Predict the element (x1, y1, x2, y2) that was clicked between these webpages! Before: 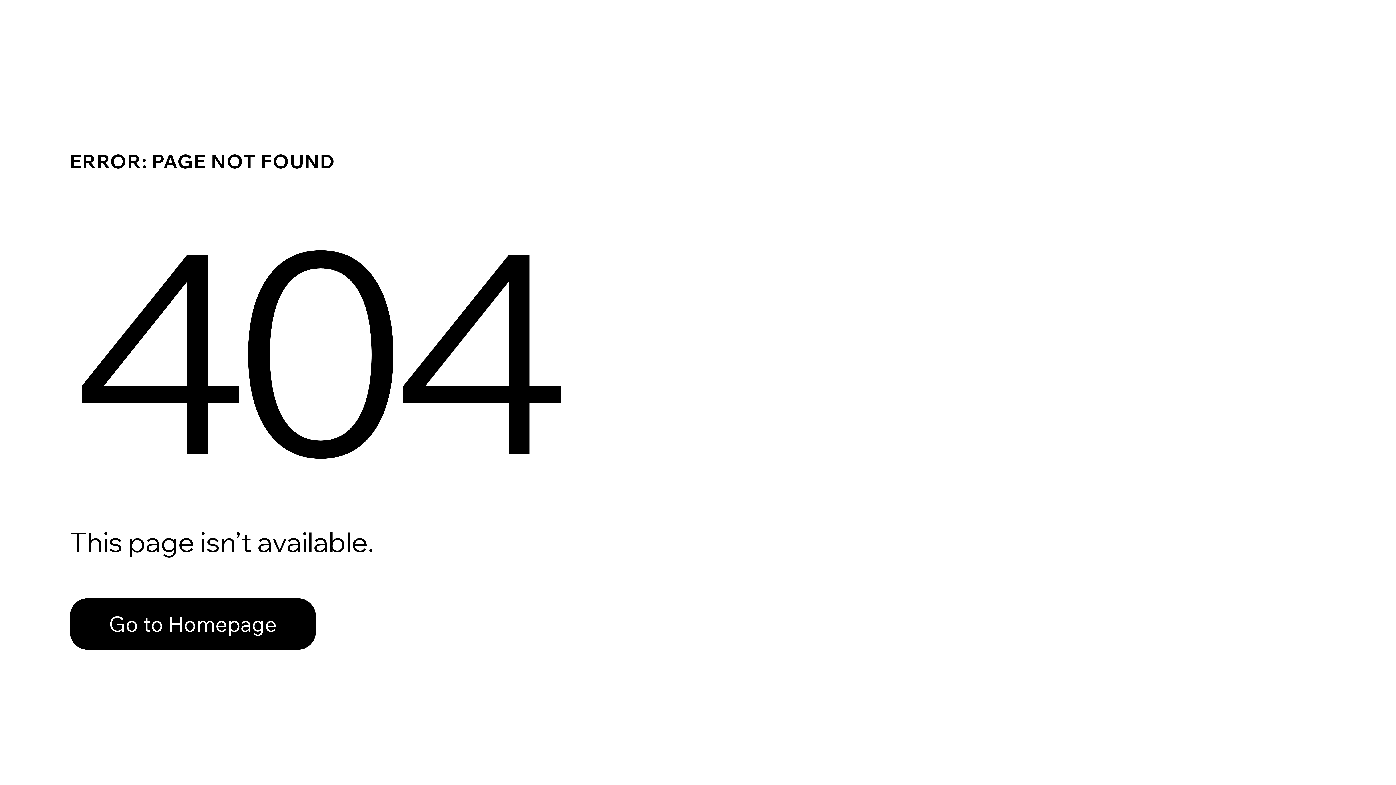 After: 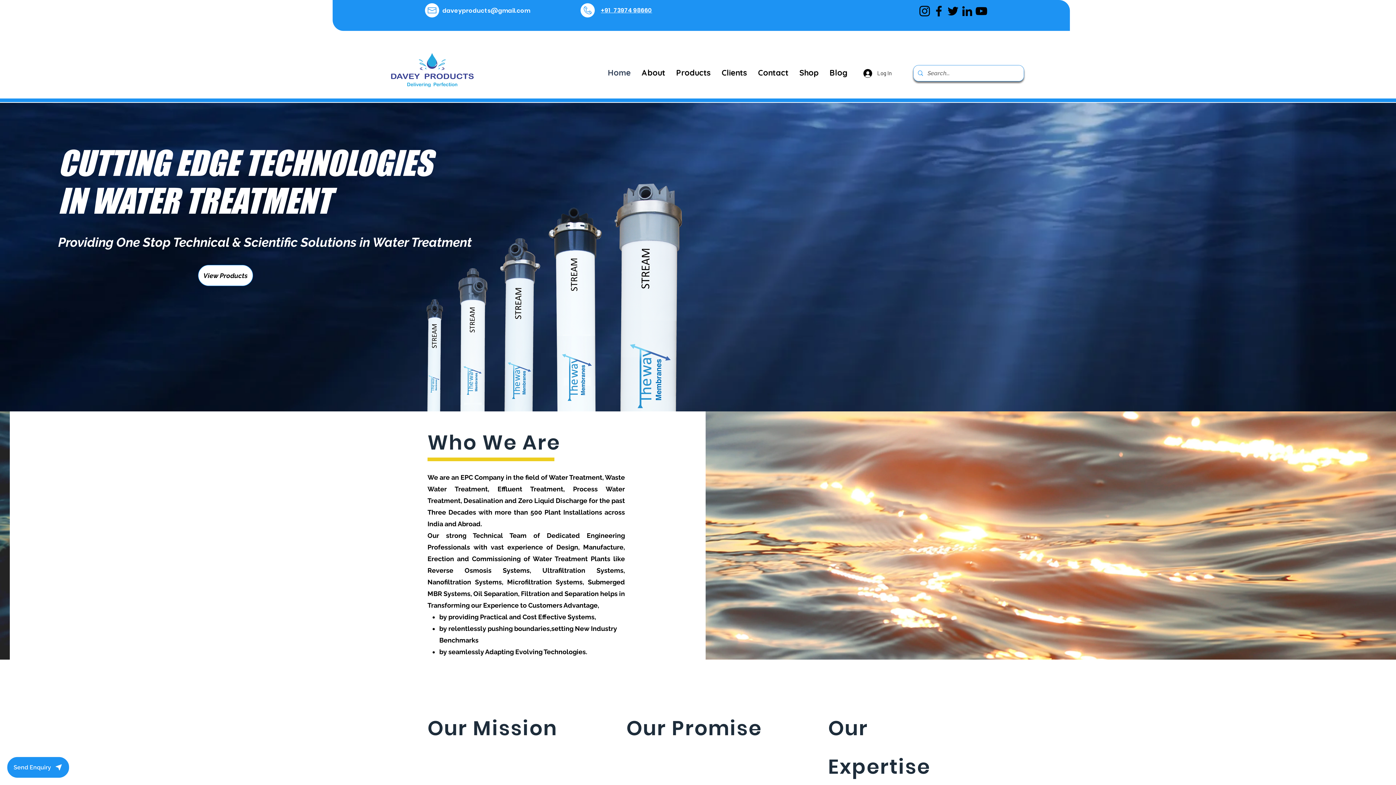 Action: bbox: (69, 598, 316, 650) label: Go to Homepage